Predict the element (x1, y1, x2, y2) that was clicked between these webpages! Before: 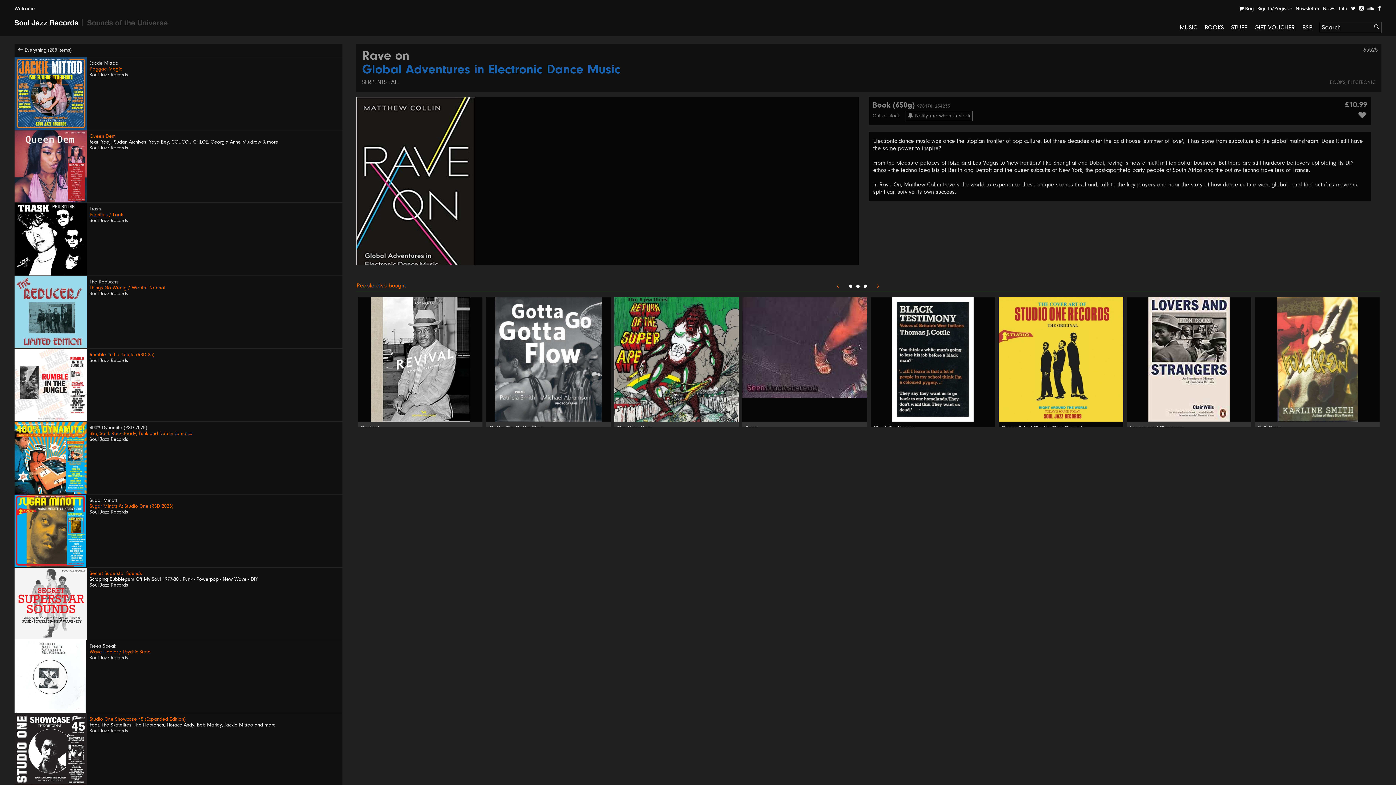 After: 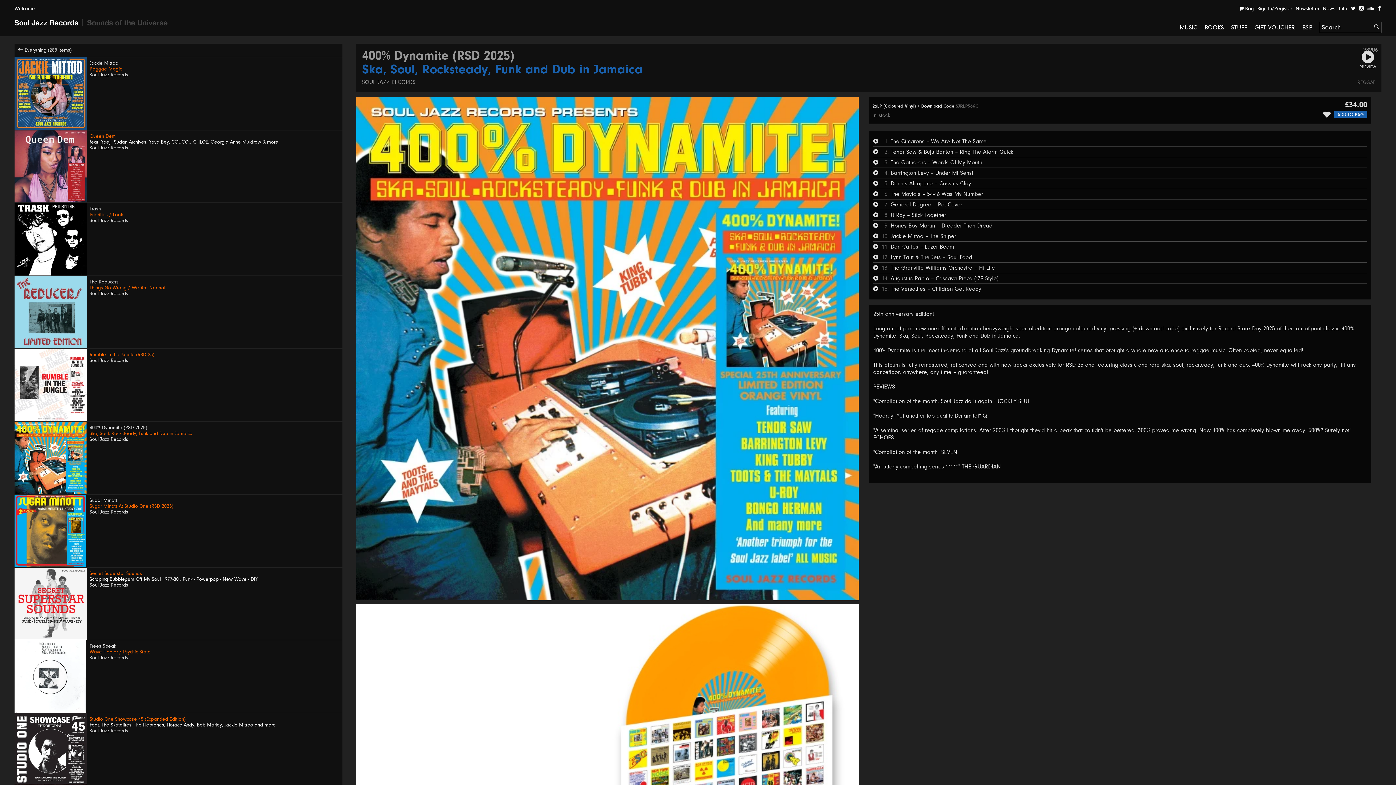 Action: bbox: (14, 422, 342, 494) label: 400% Dynamite (RSD 2025)
Ska, Soul, Rocksteady, Funk and Dub in Jamaica
Soul Jazz Records